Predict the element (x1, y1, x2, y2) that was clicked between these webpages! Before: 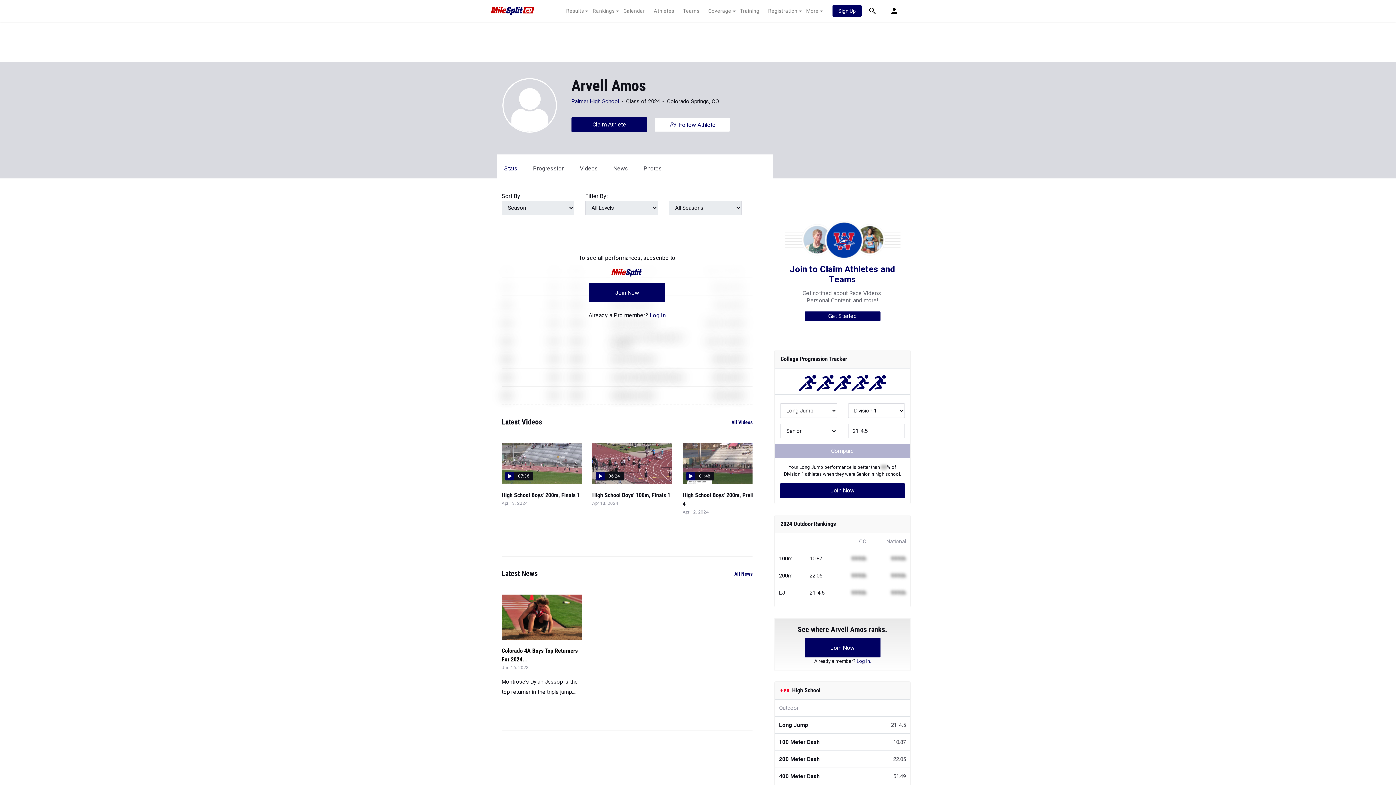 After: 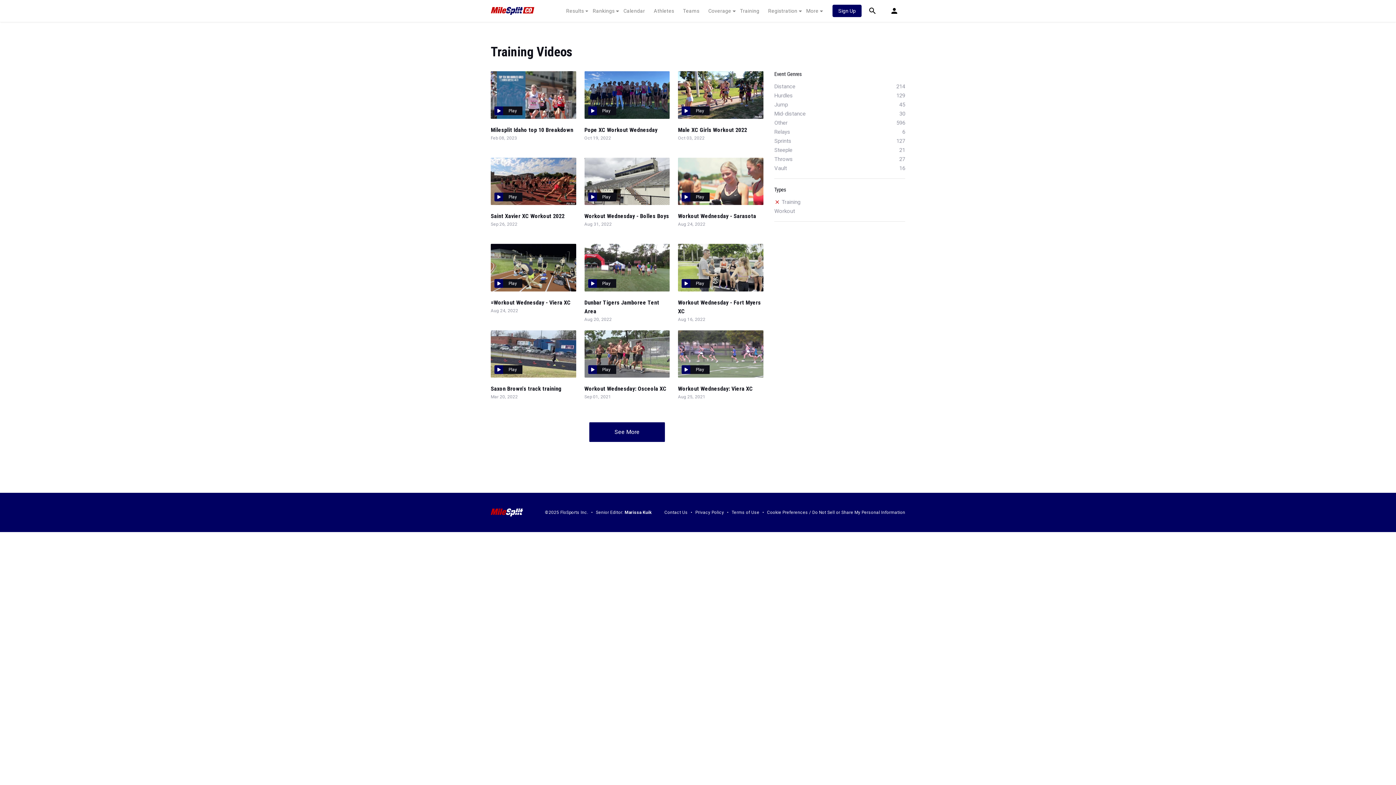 Action: bbox: (735, 7, 764, 14) label: Training